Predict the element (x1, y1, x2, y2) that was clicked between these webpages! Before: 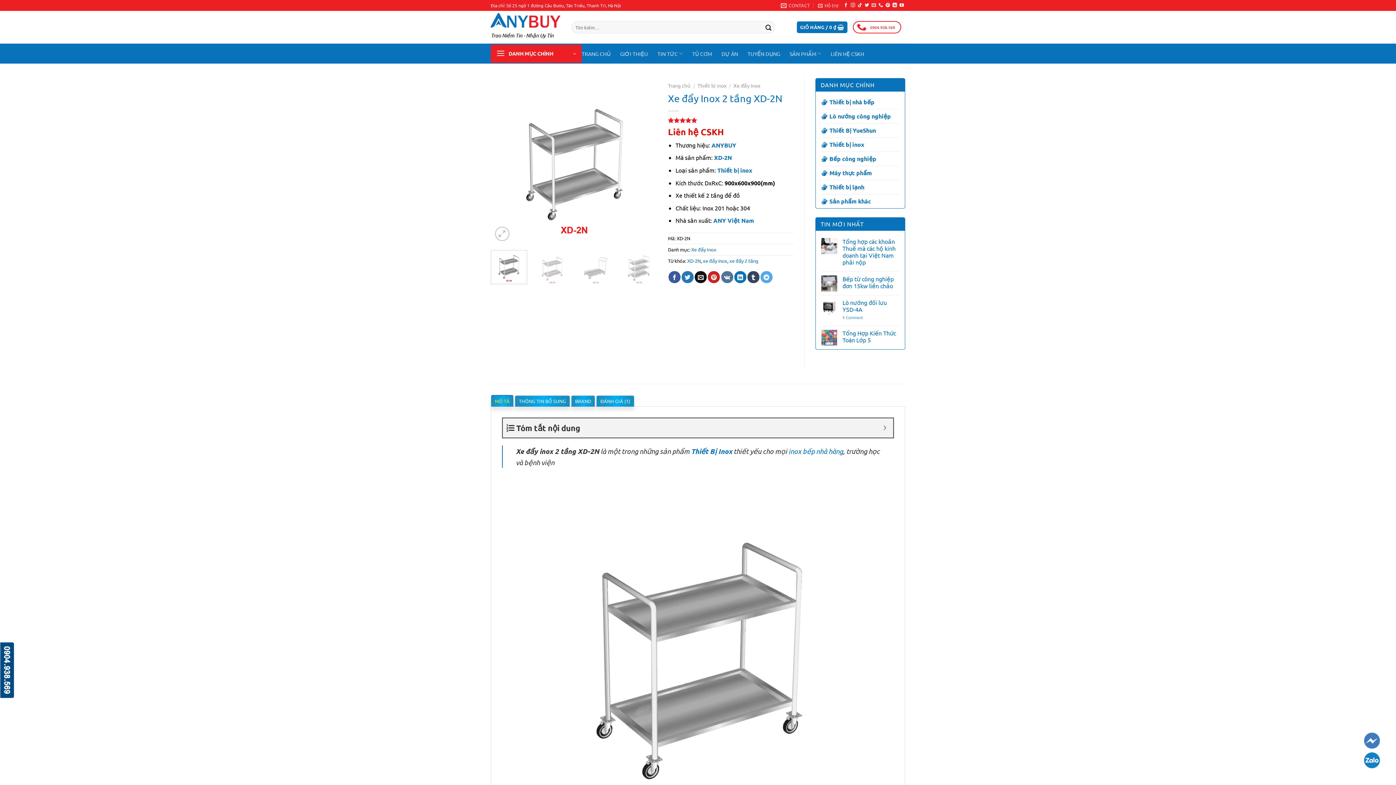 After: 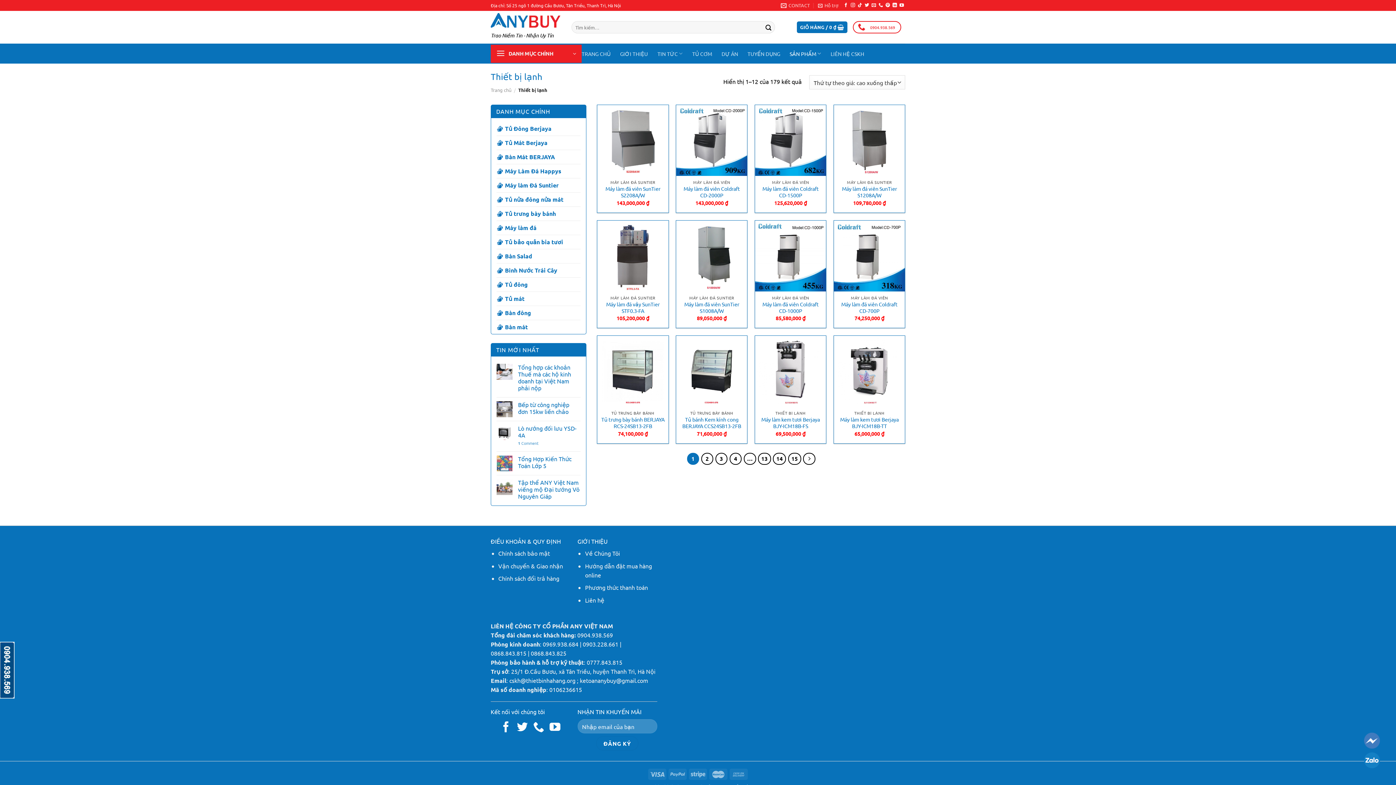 Action: label: Thiết bị lạnh bbox: (821, 180, 864, 194)